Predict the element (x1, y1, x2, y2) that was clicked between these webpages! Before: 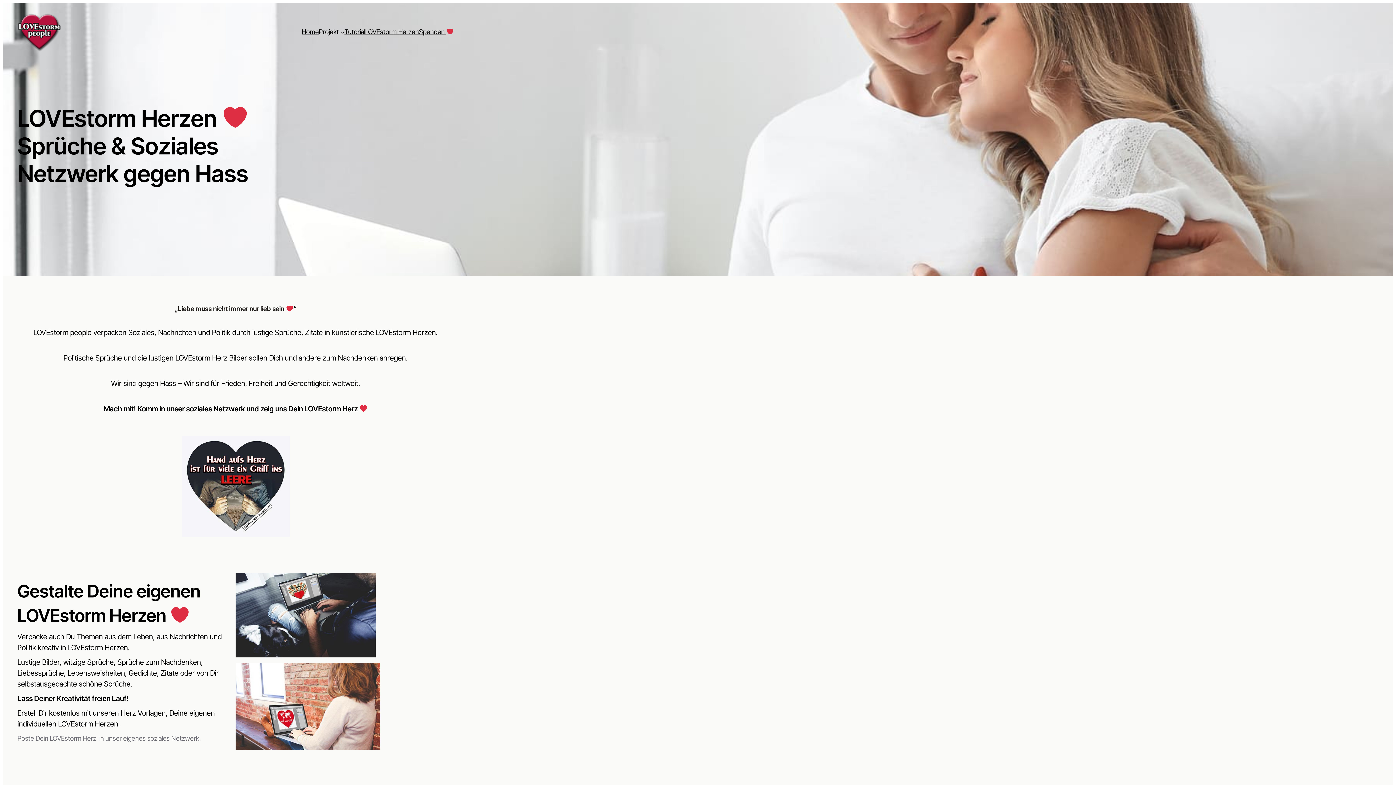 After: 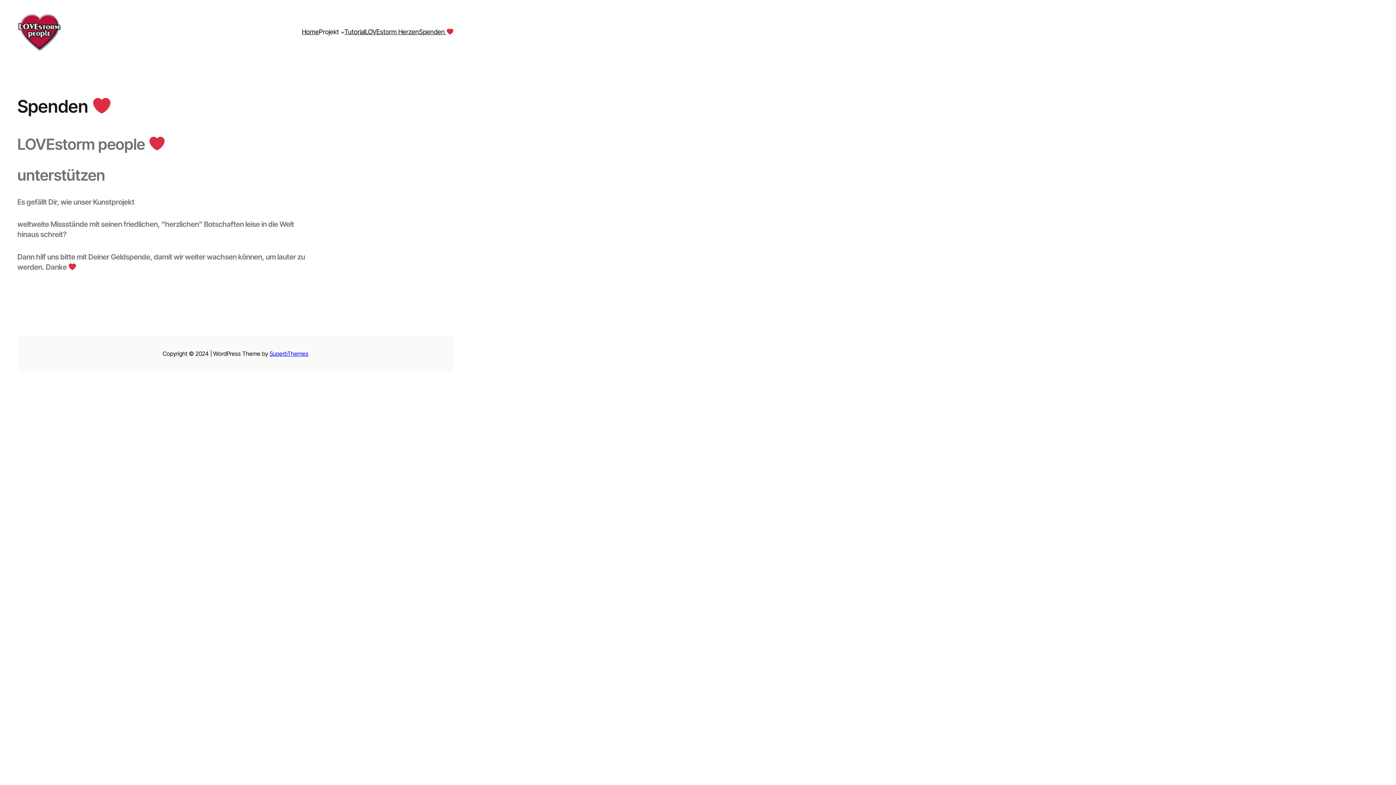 Action: bbox: (419, 26, 453, 37) label: Spenden 